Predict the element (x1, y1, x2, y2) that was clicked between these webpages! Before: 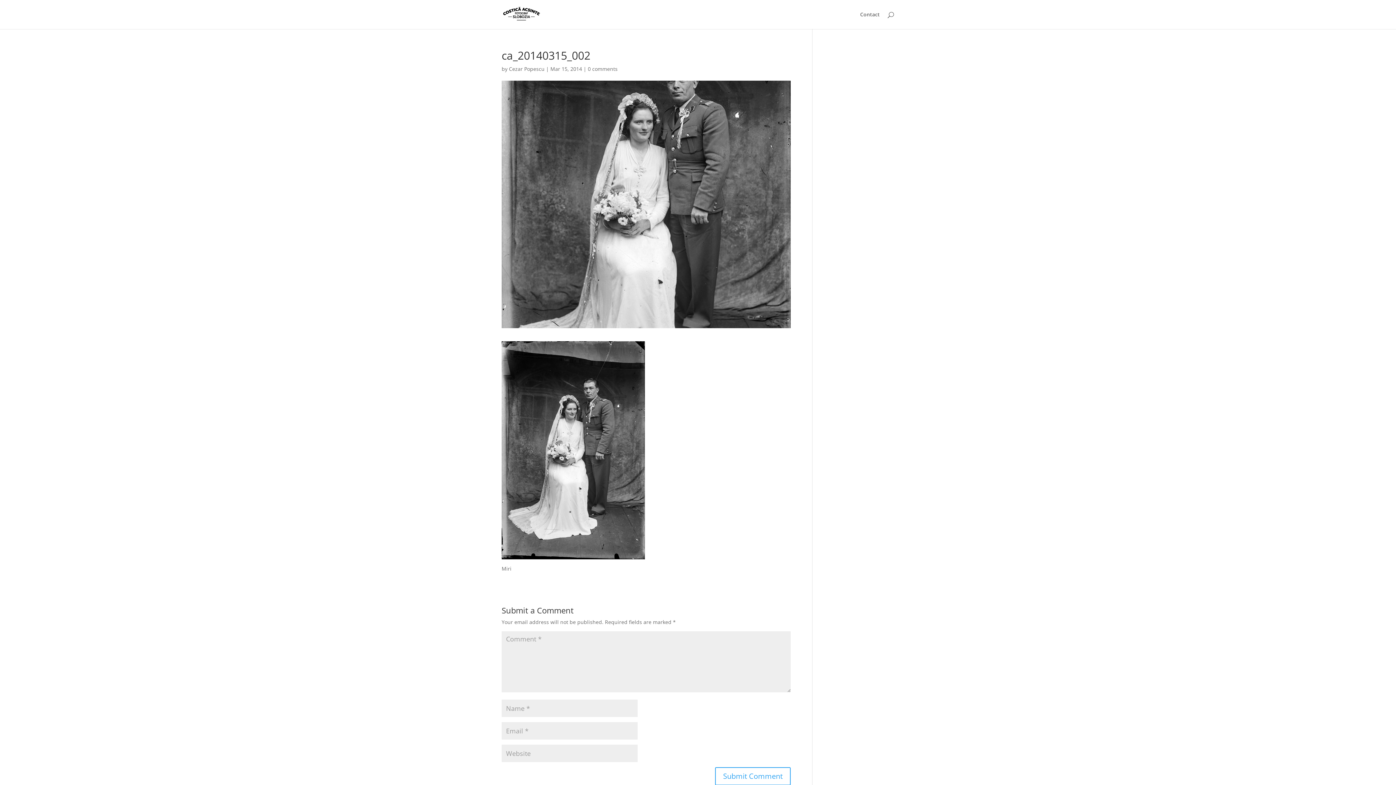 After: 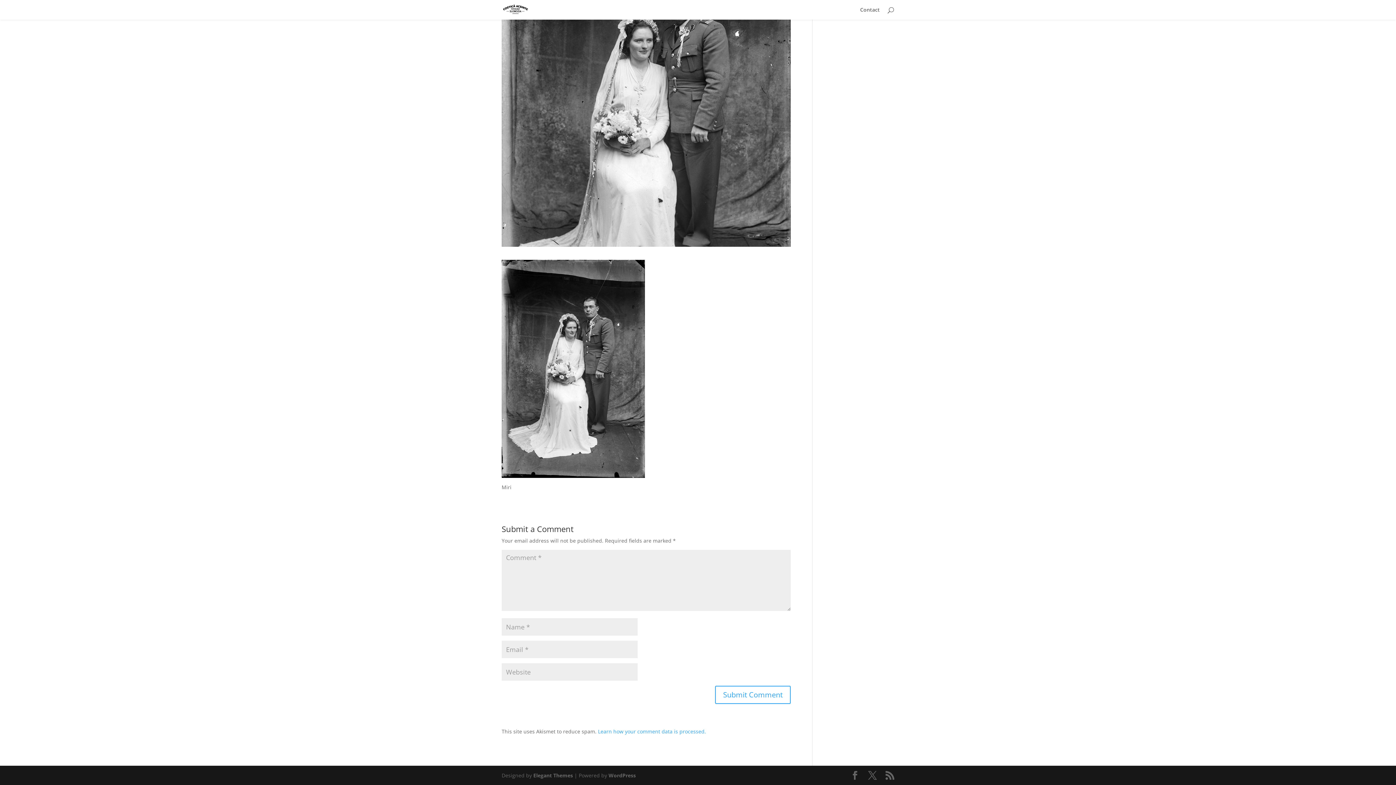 Action: bbox: (588, 65, 617, 72) label: 0 comments